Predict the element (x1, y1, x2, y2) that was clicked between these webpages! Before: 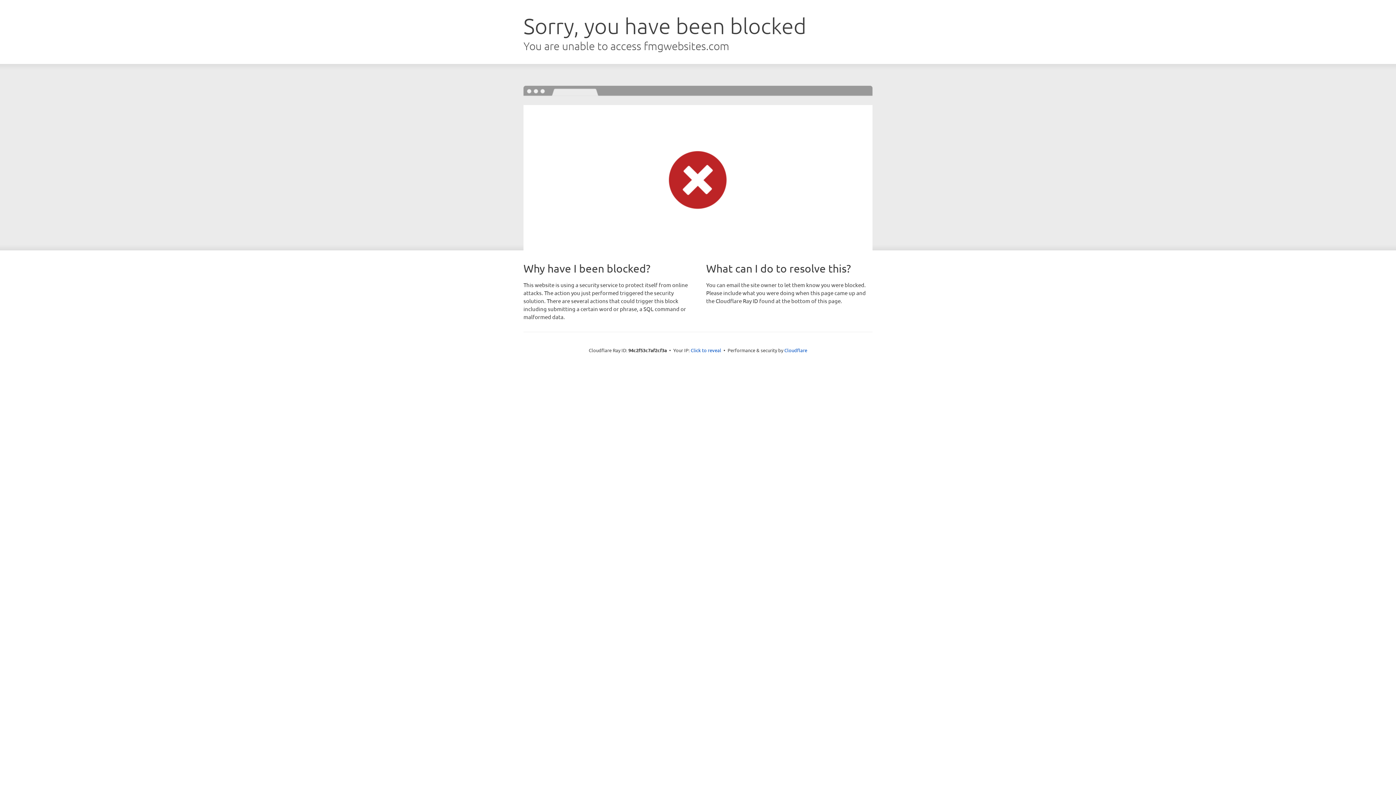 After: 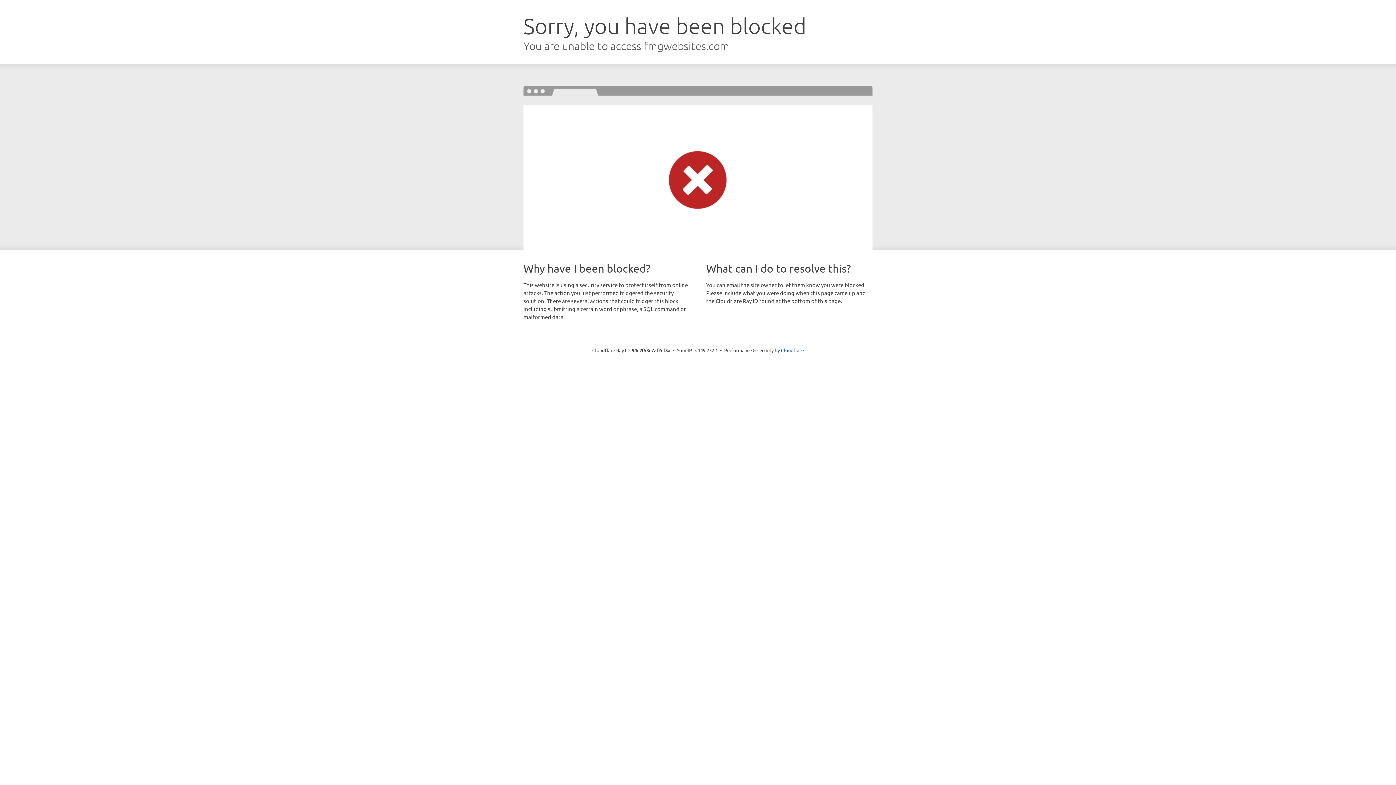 Action: bbox: (690, 346, 721, 353) label: Click to reveal